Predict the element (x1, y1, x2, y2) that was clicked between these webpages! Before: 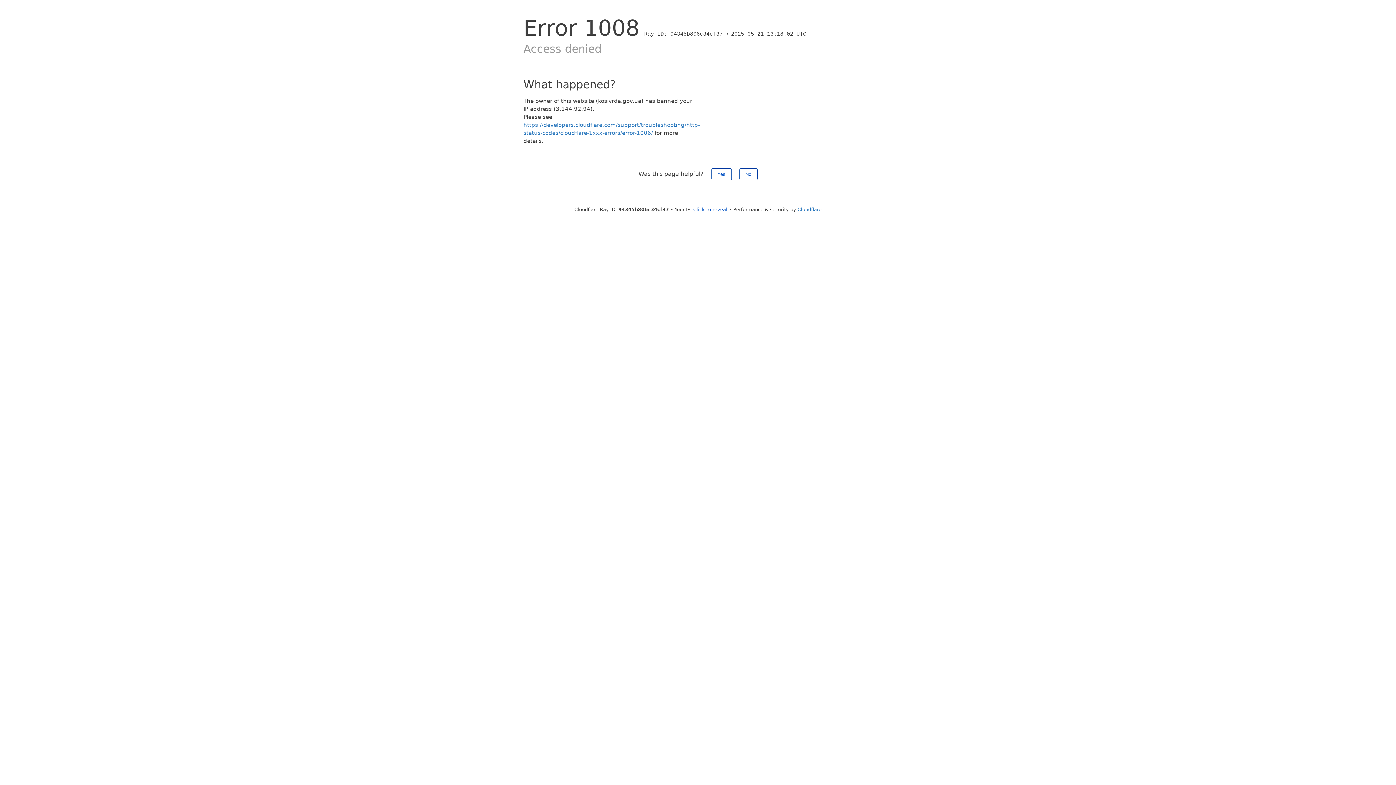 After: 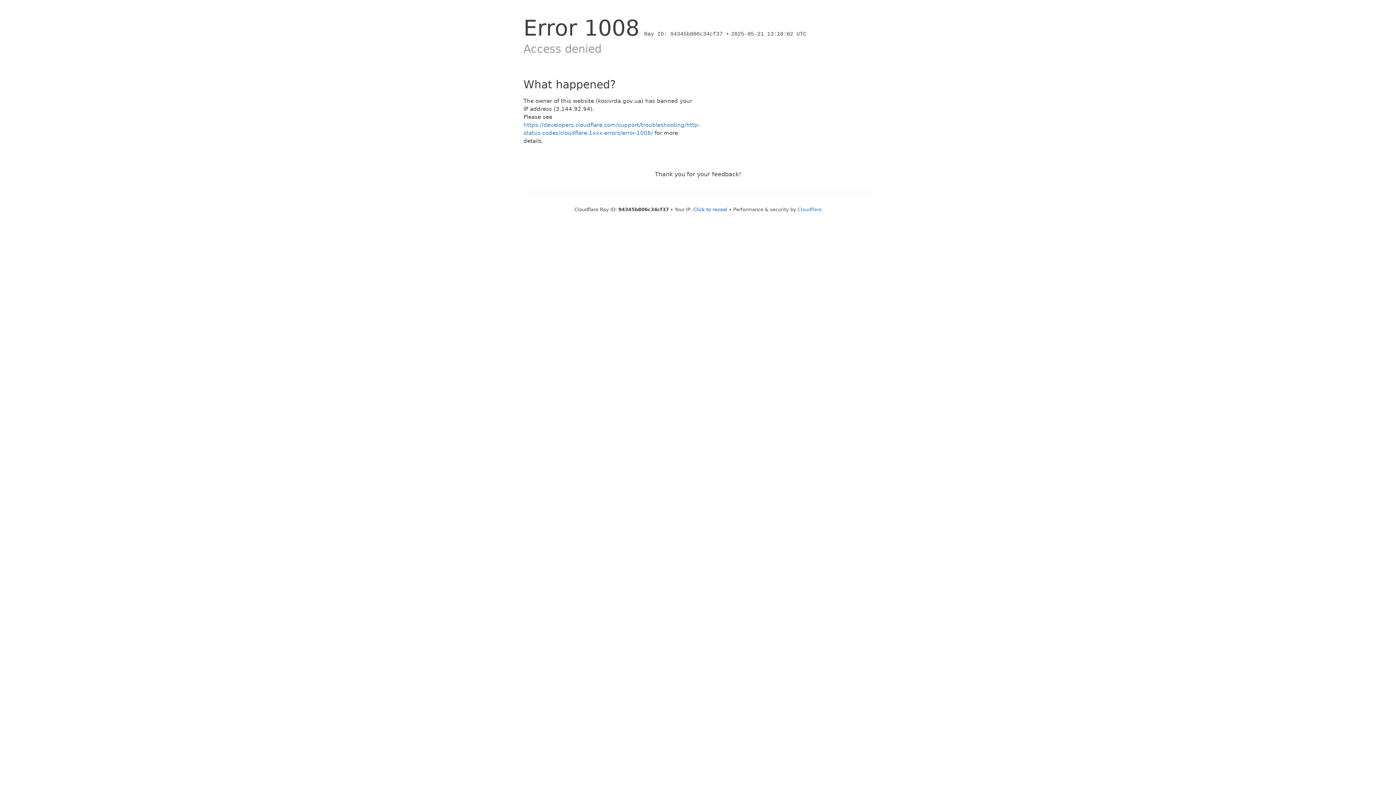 Action: bbox: (711, 168, 731, 180) label: Yes